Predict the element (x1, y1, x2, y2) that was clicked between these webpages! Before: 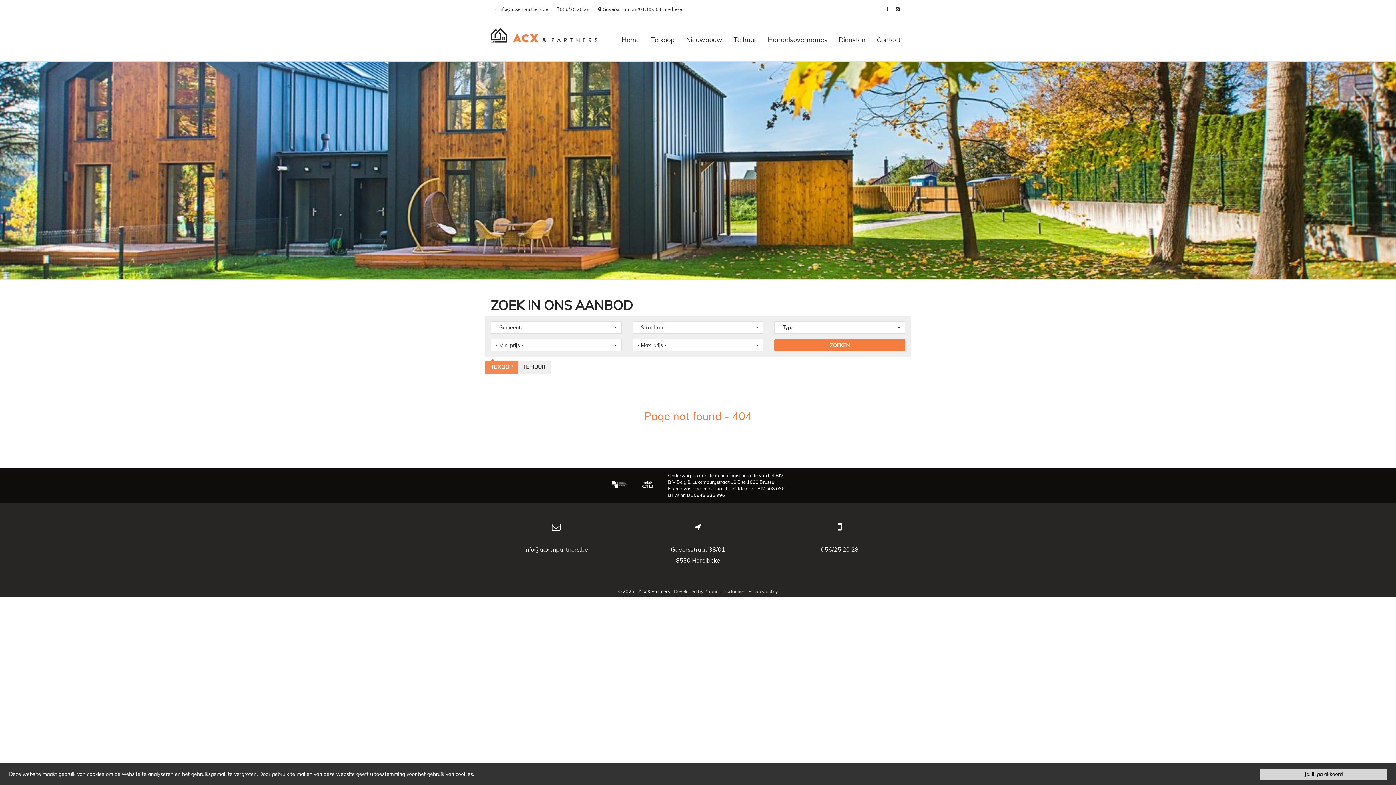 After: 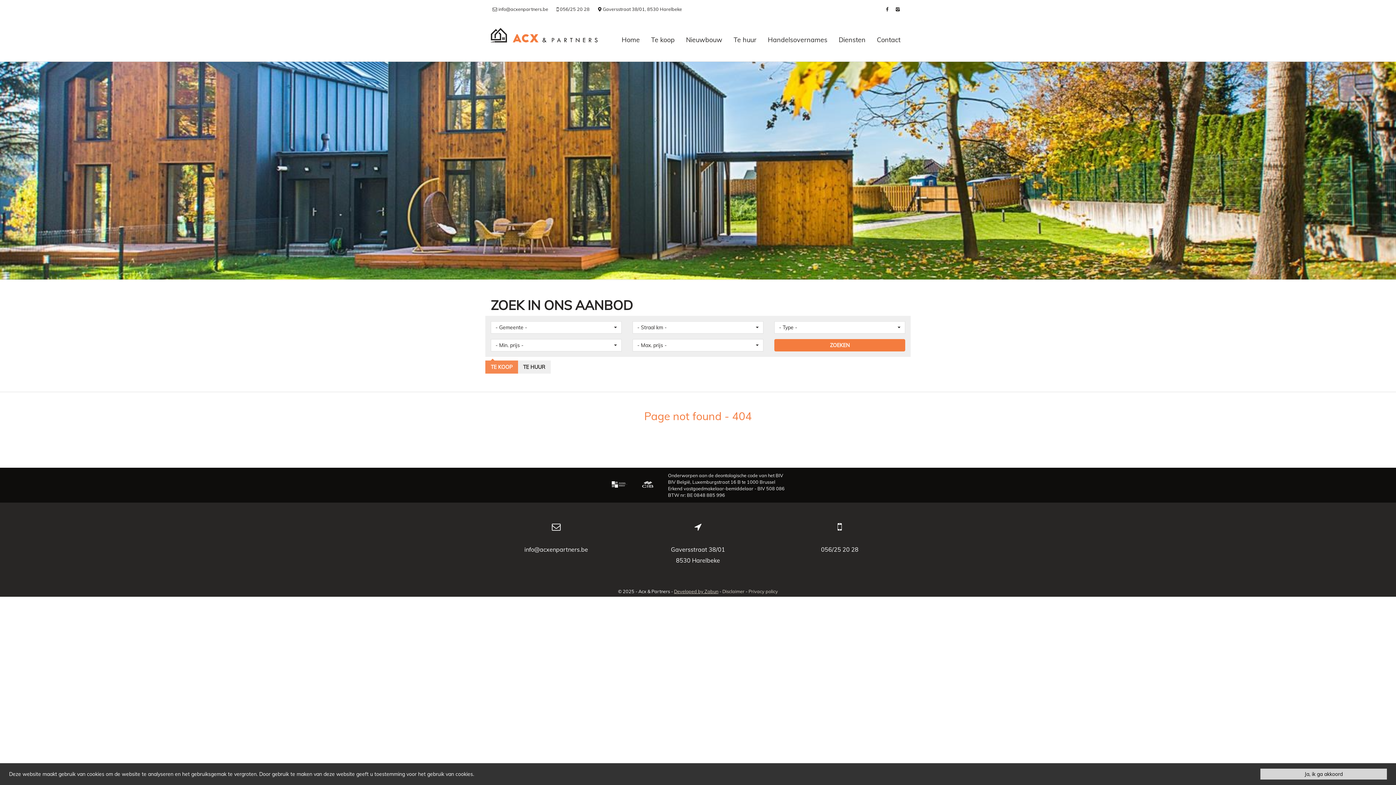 Action: bbox: (674, 588, 718, 594) label: Developed by Zabun